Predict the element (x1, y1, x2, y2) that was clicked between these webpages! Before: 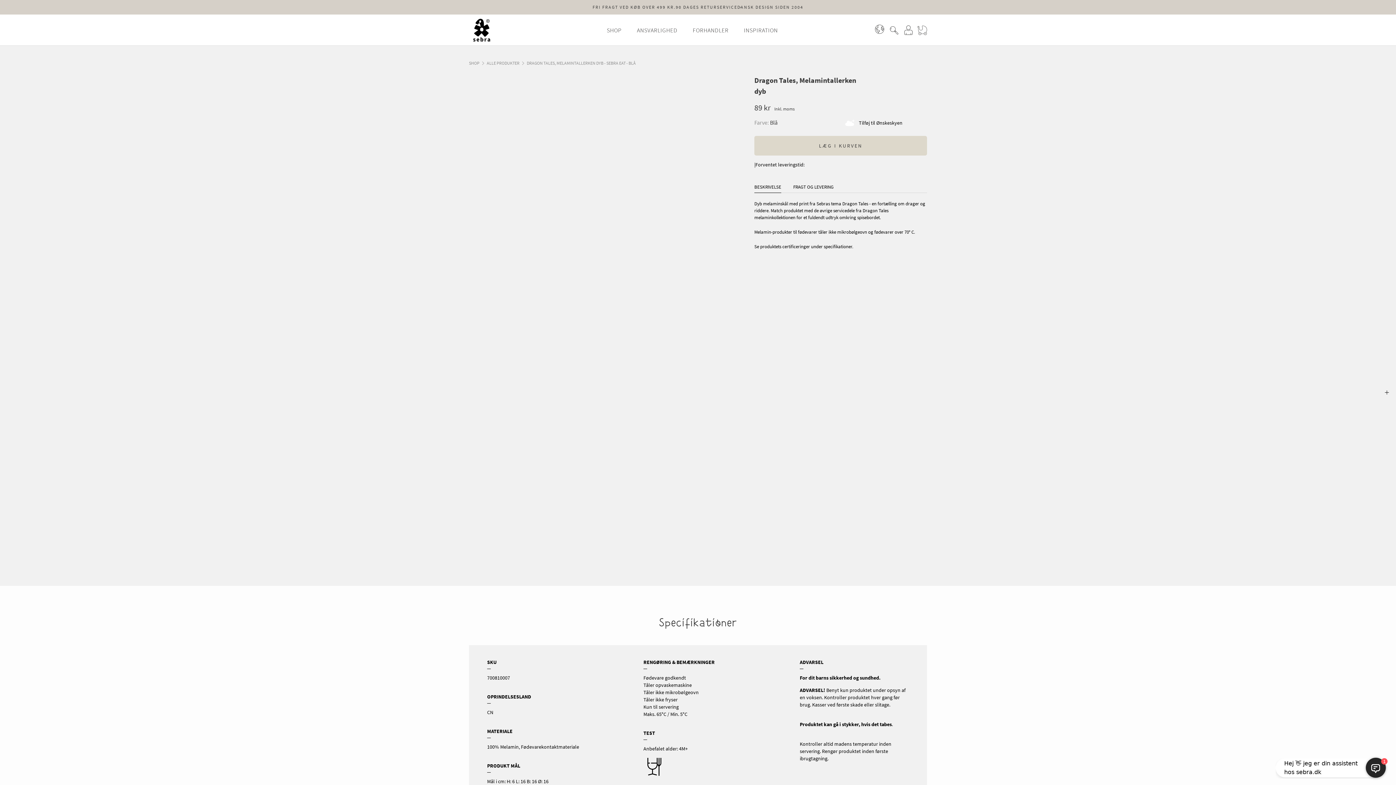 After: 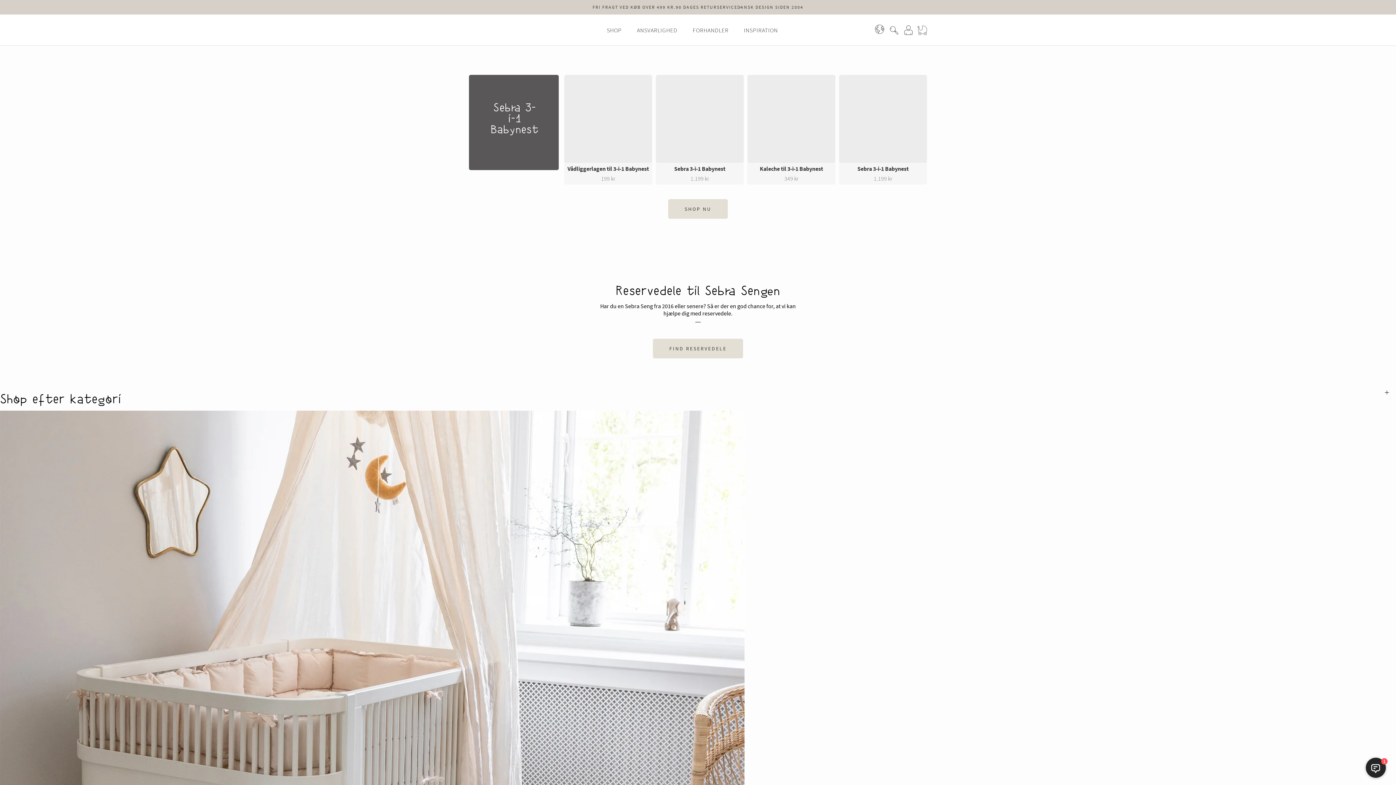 Action: bbox: (469, 14, 494, 45) label: Go to frontpage